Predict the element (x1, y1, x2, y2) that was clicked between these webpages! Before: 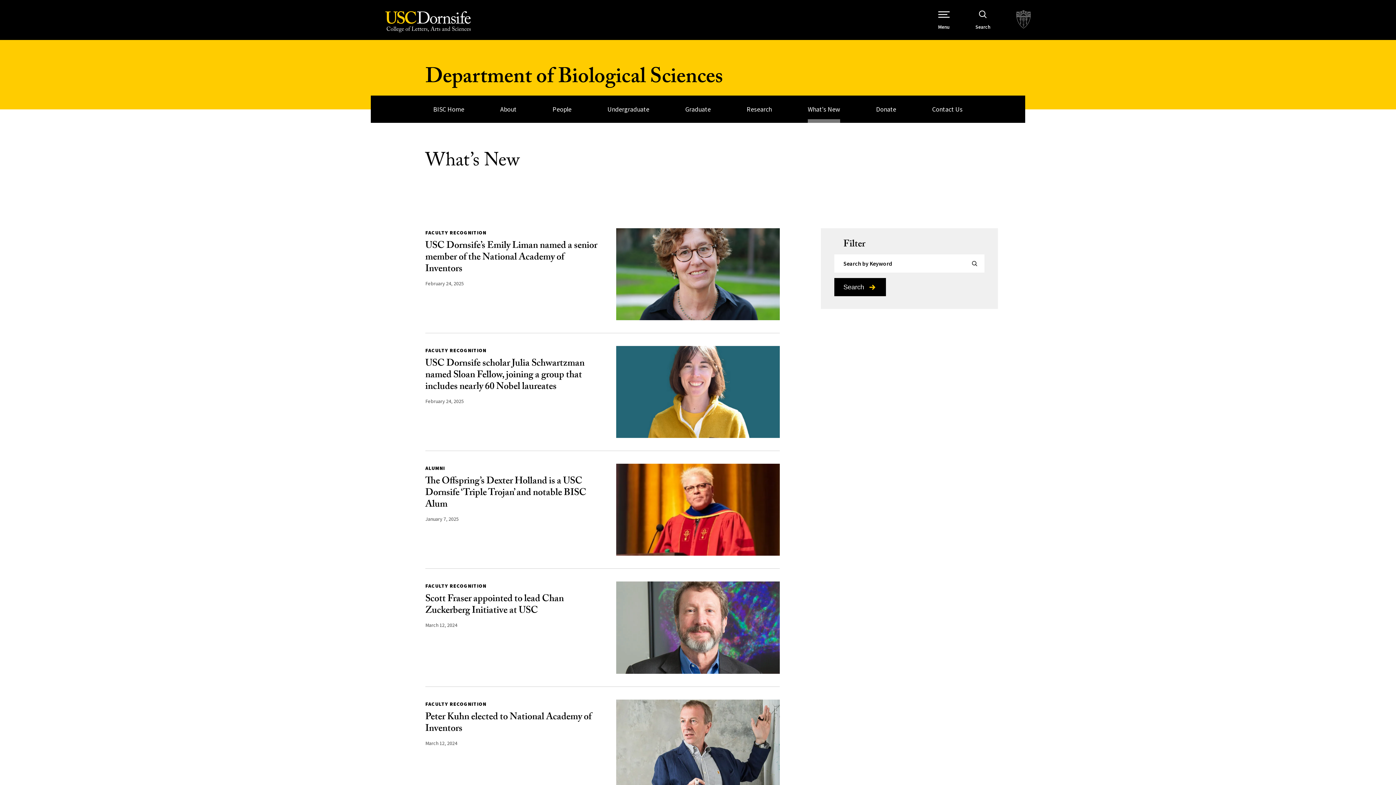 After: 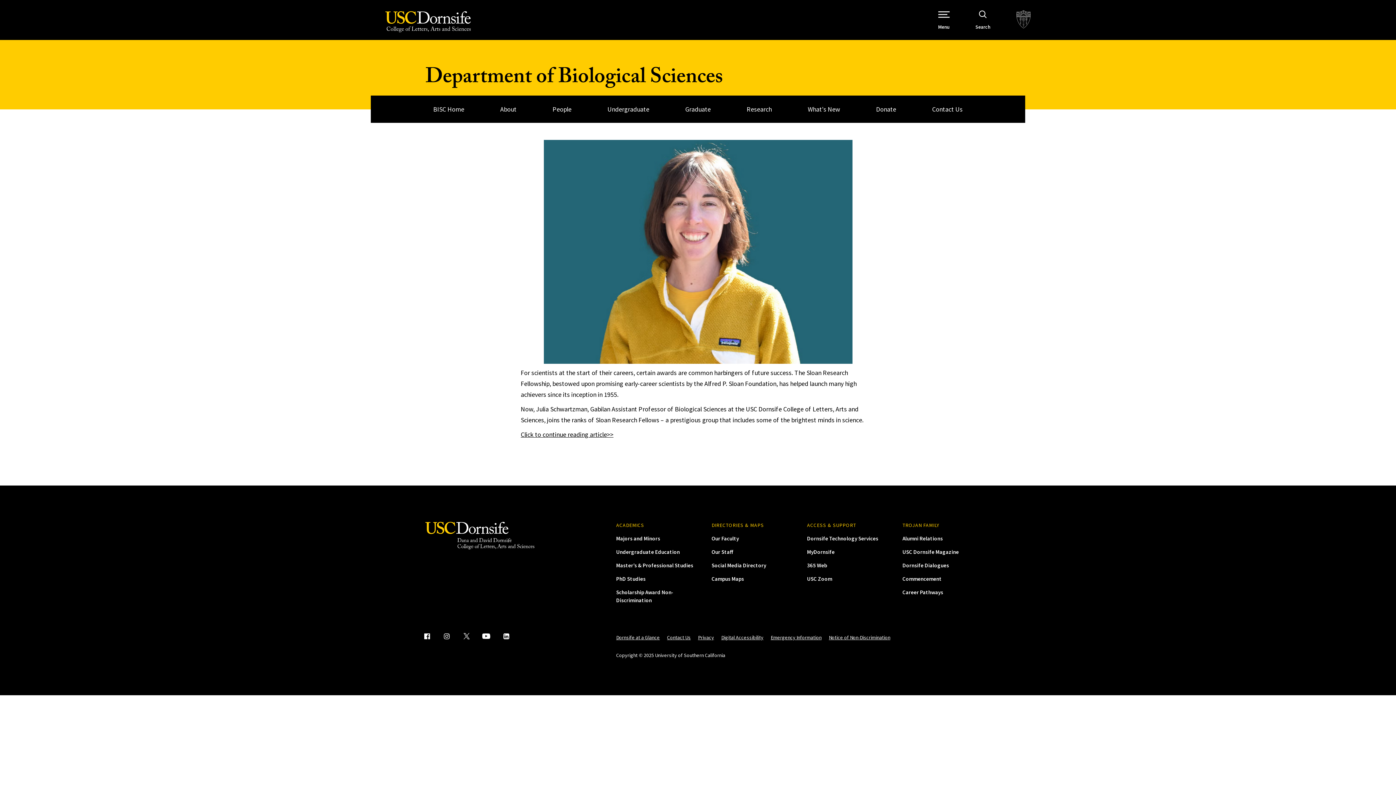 Action: bbox: (616, 346, 779, 438) label: USC Dornsife scholar Julia Schwartzman named Sloan Fellow, joining a group that includes nearly 60 Nobel laureates